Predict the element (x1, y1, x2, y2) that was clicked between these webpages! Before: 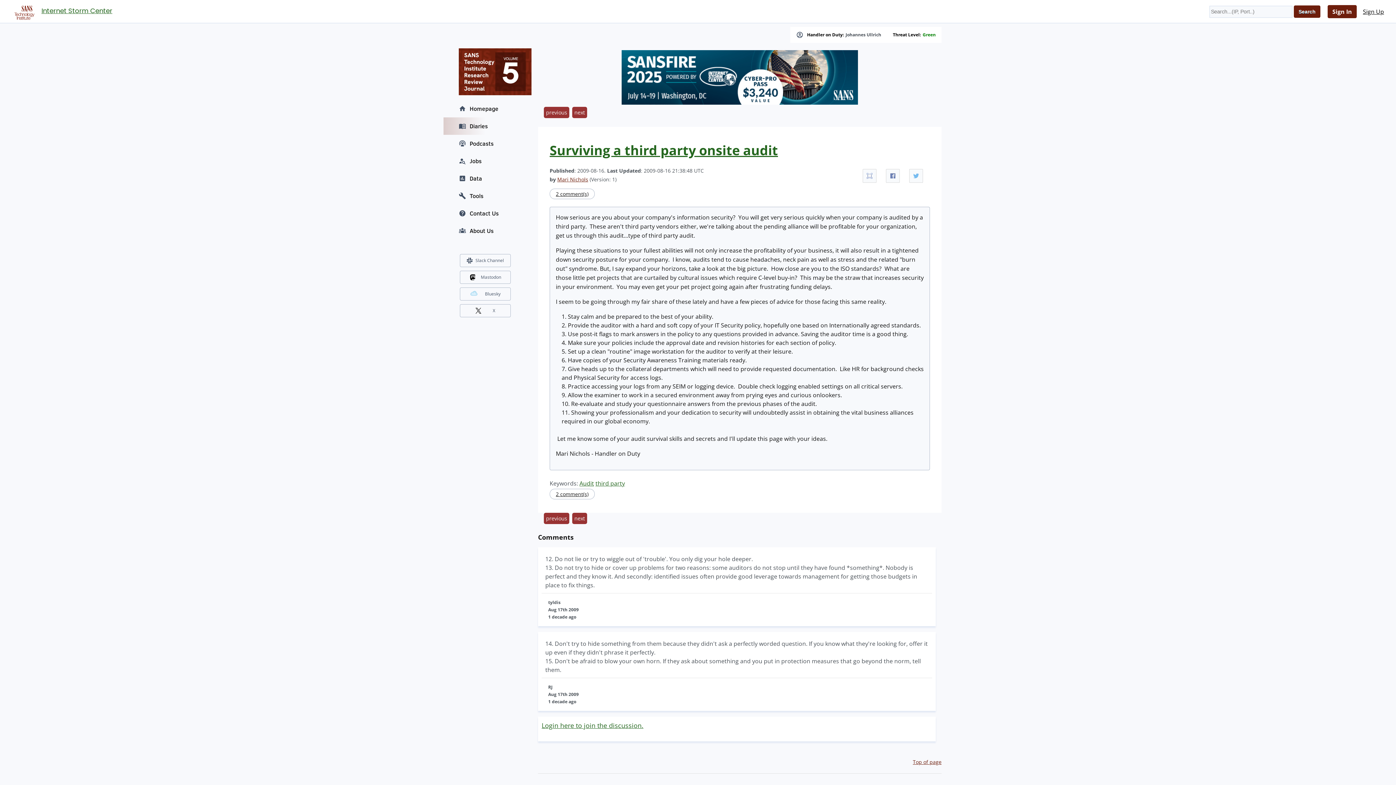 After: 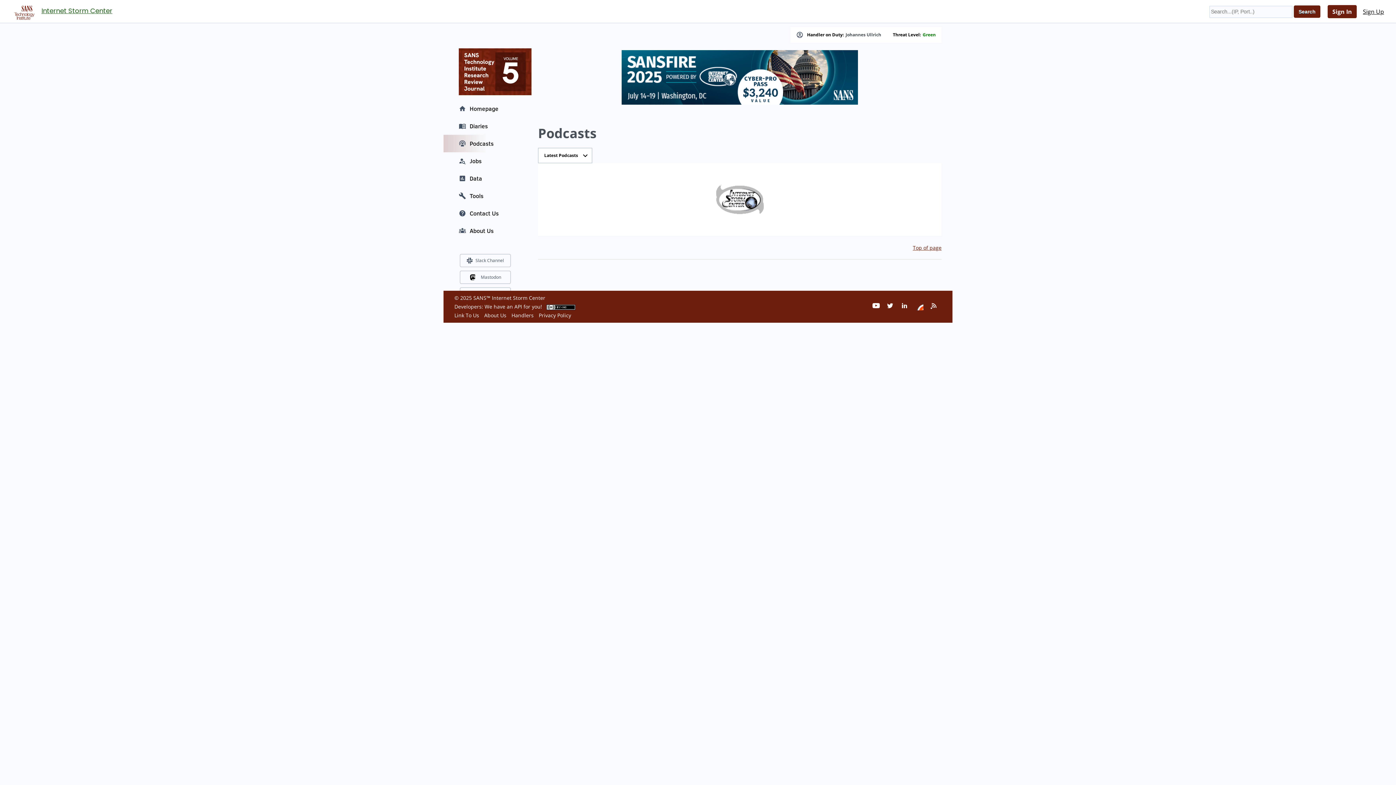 Action: label: Podcasts bbox: (443, 134, 527, 152)